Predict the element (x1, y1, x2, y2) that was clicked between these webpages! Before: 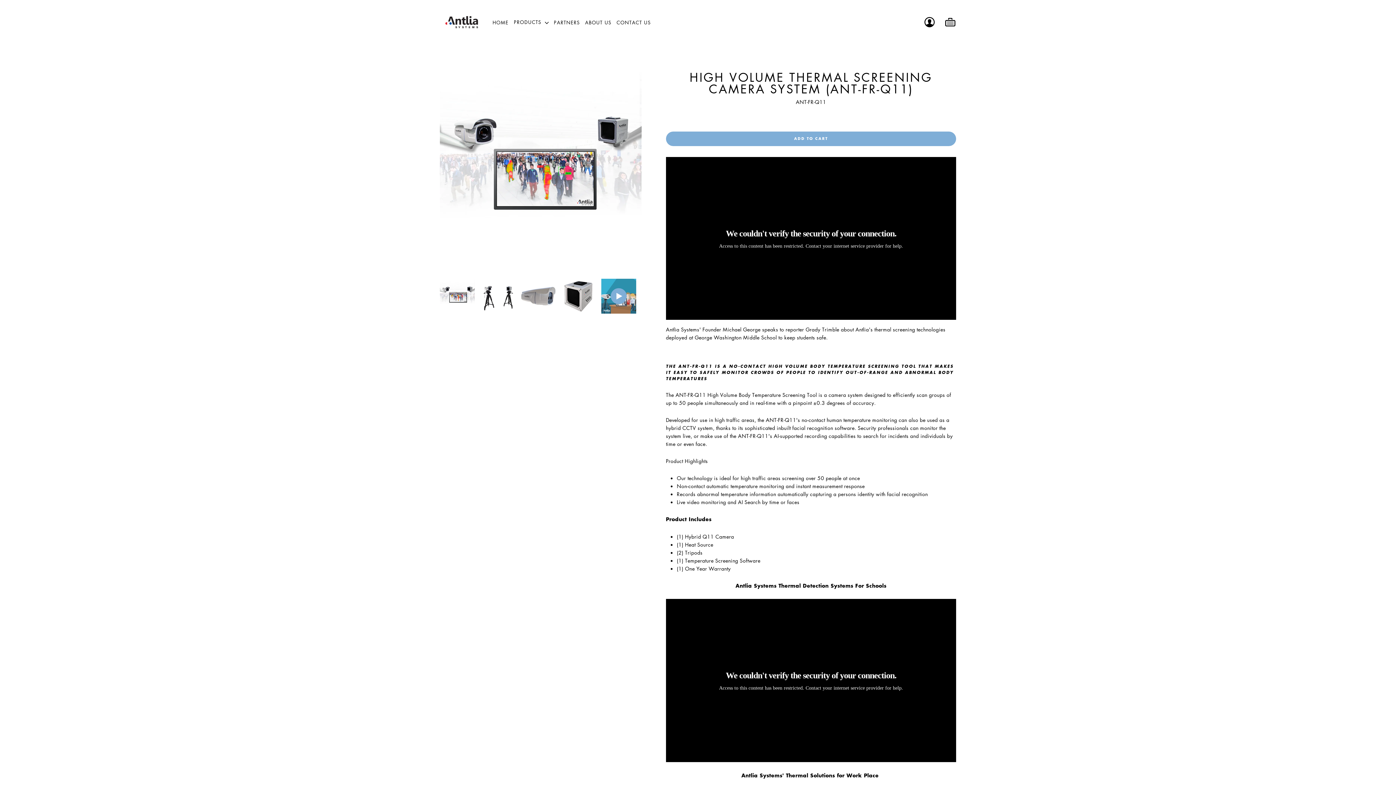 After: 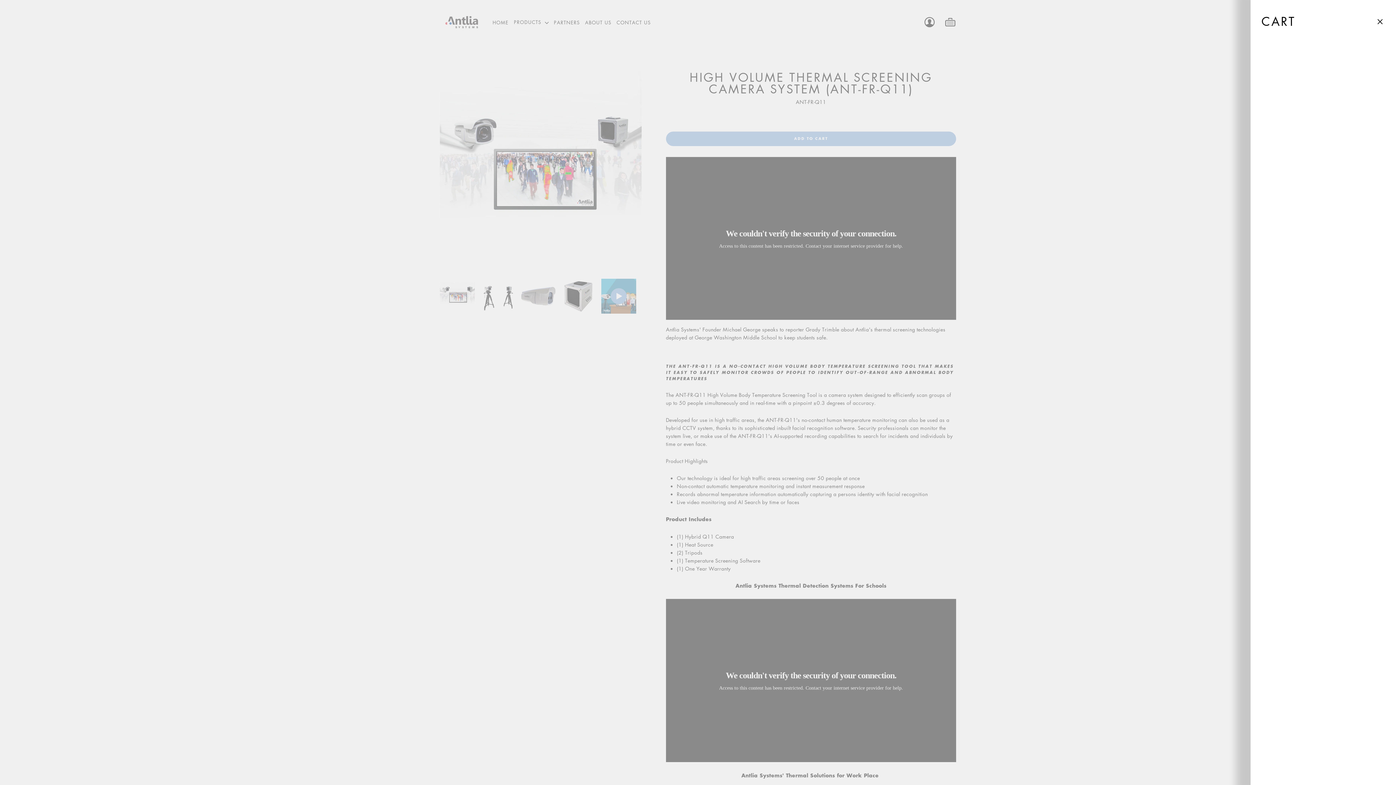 Action: label: CART bbox: (943, 14, 957, 30)